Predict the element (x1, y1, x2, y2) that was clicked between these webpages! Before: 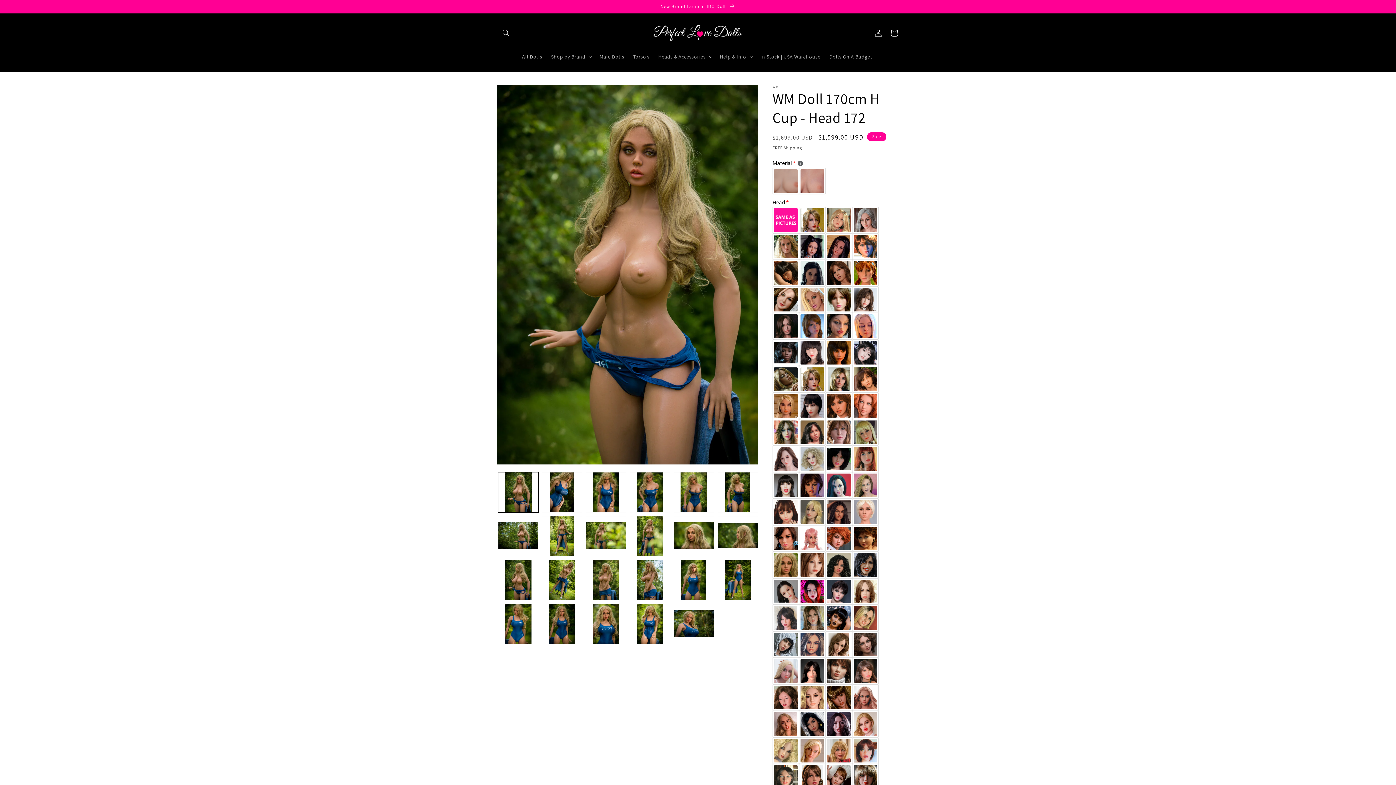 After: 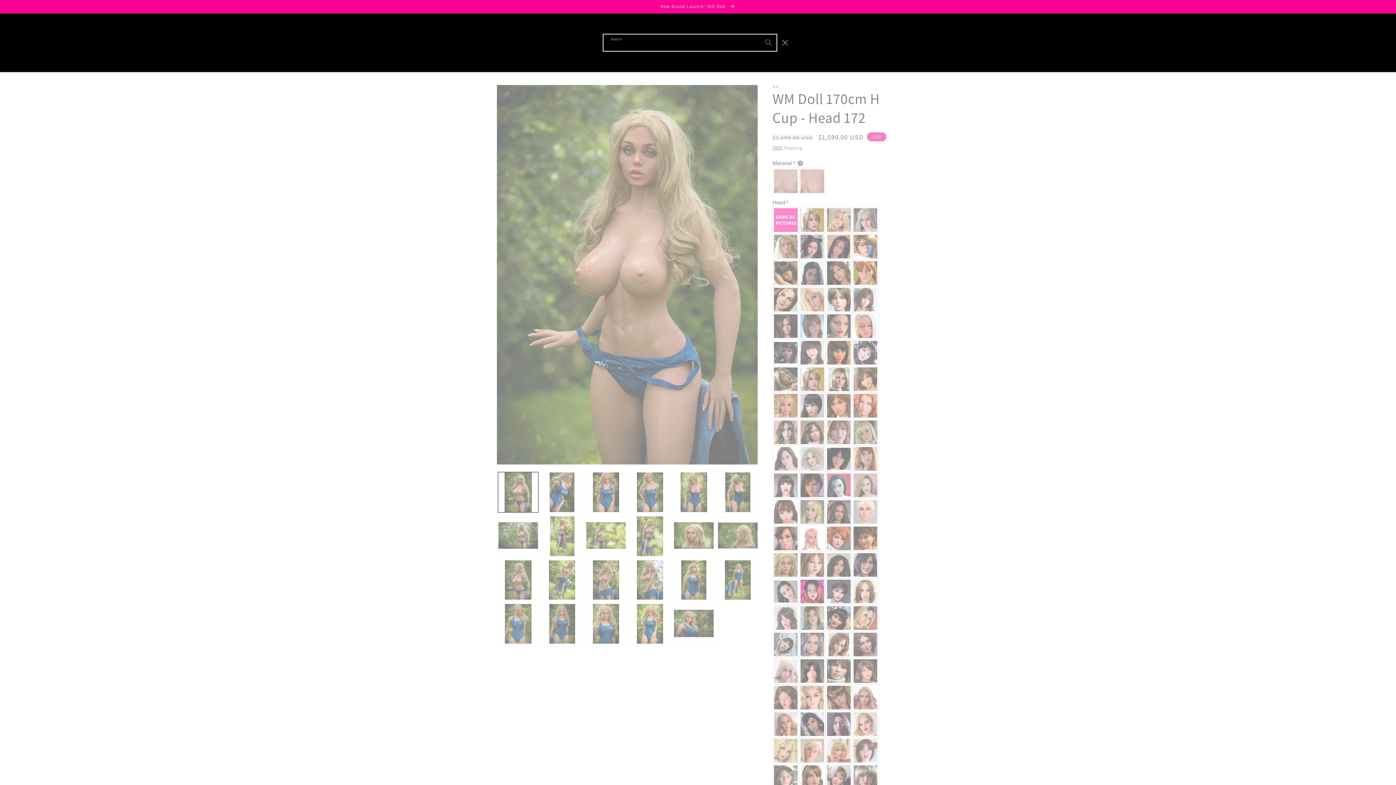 Action: bbox: (498, 24, 514, 40) label: Search